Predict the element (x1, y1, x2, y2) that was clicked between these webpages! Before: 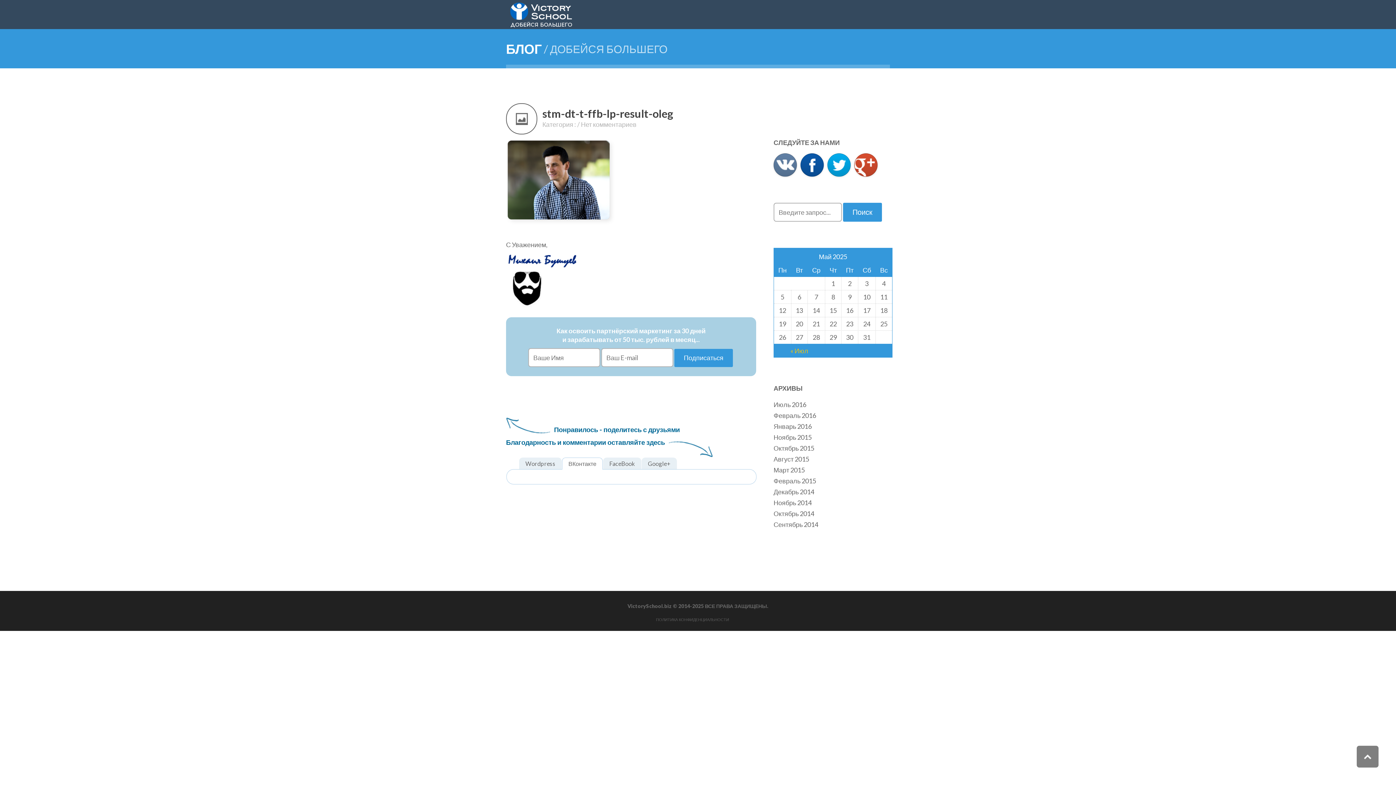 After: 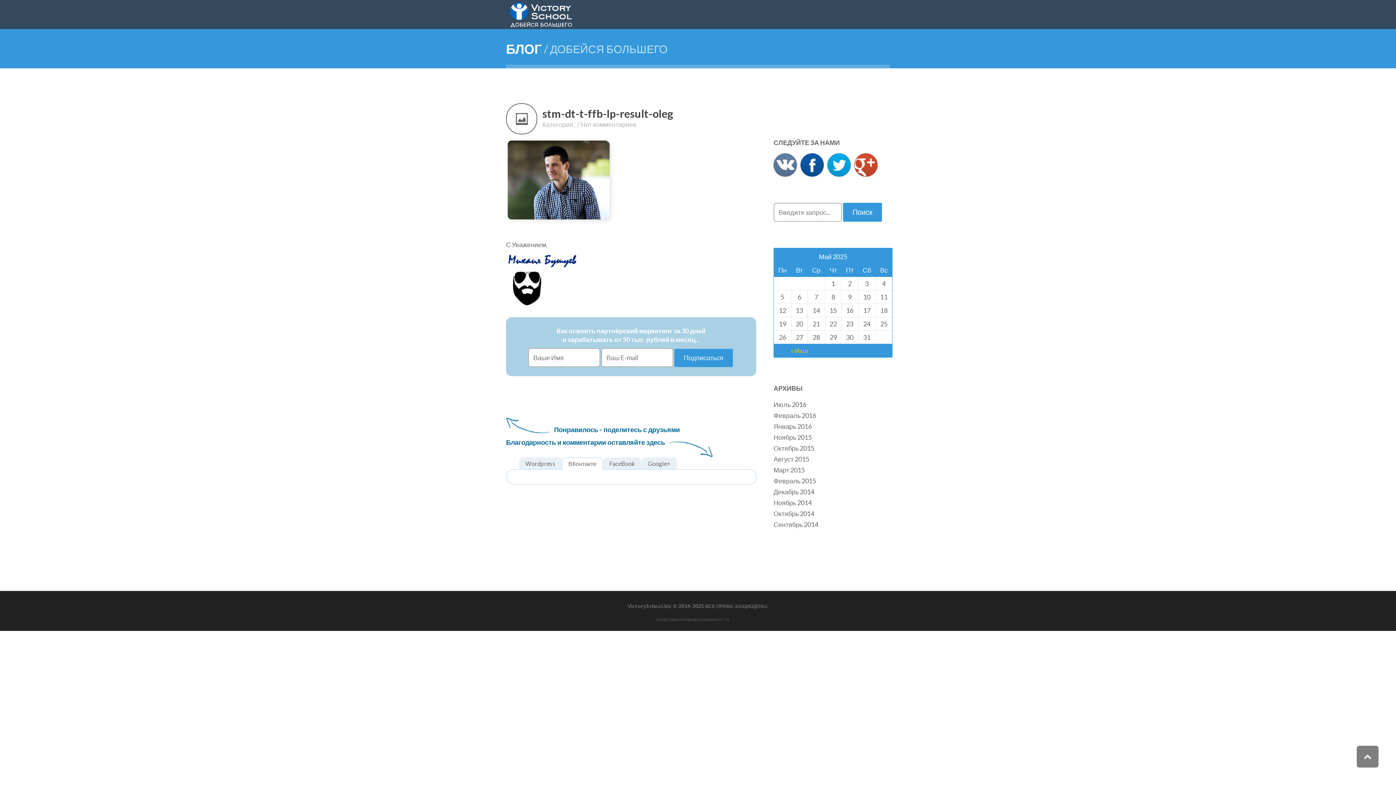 Action: label: Google+ bbox: (854, 153, 877, 176)